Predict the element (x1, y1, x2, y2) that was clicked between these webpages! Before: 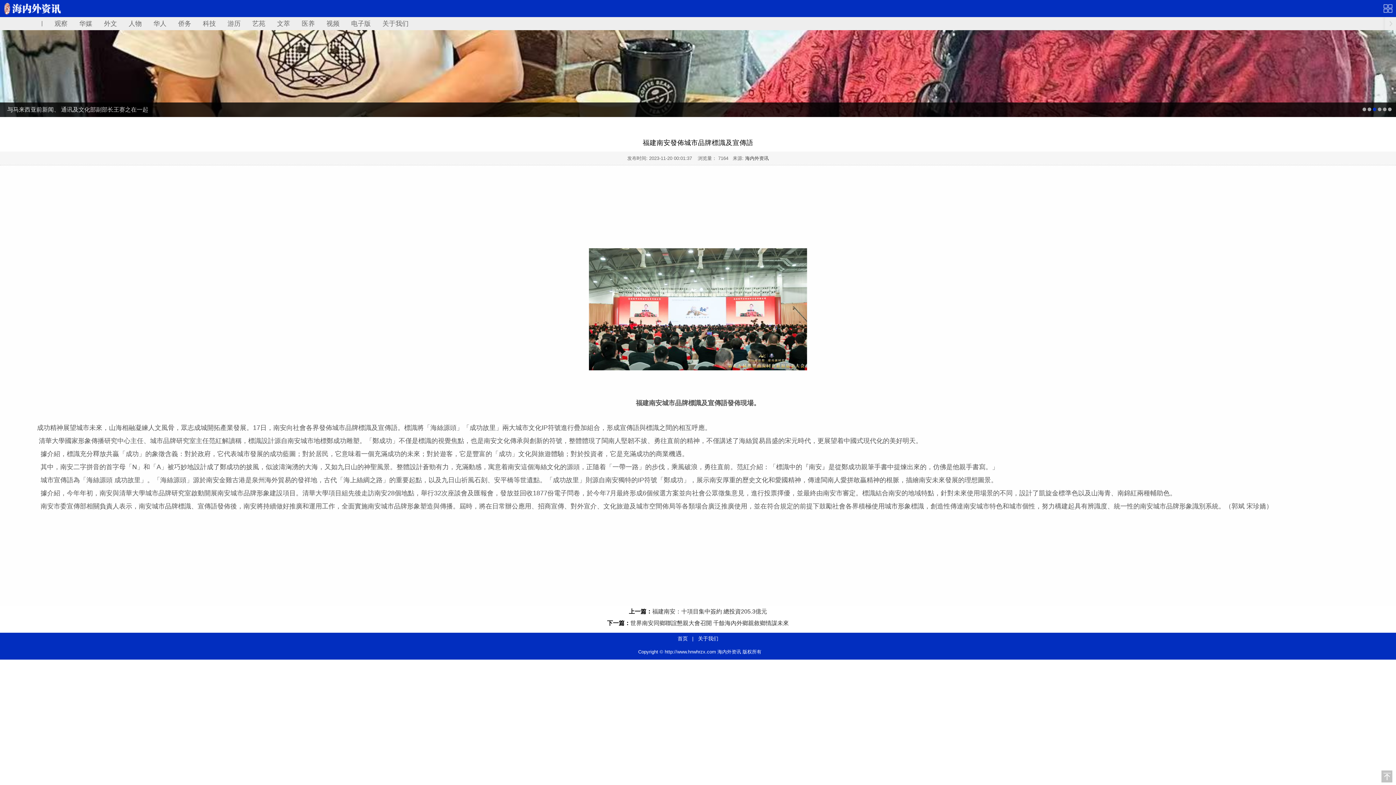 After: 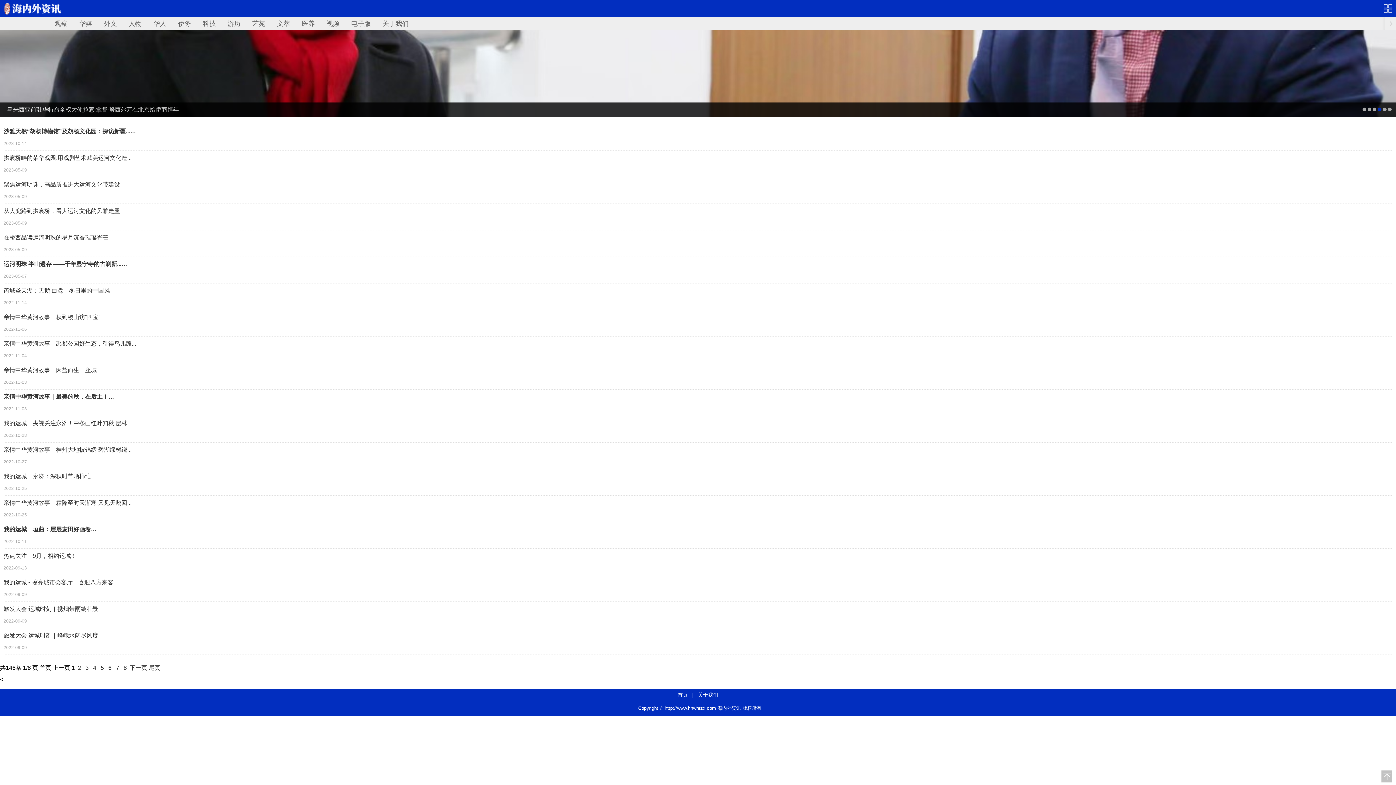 Action: bbox: (222, 17, 245, 30) label: 游历